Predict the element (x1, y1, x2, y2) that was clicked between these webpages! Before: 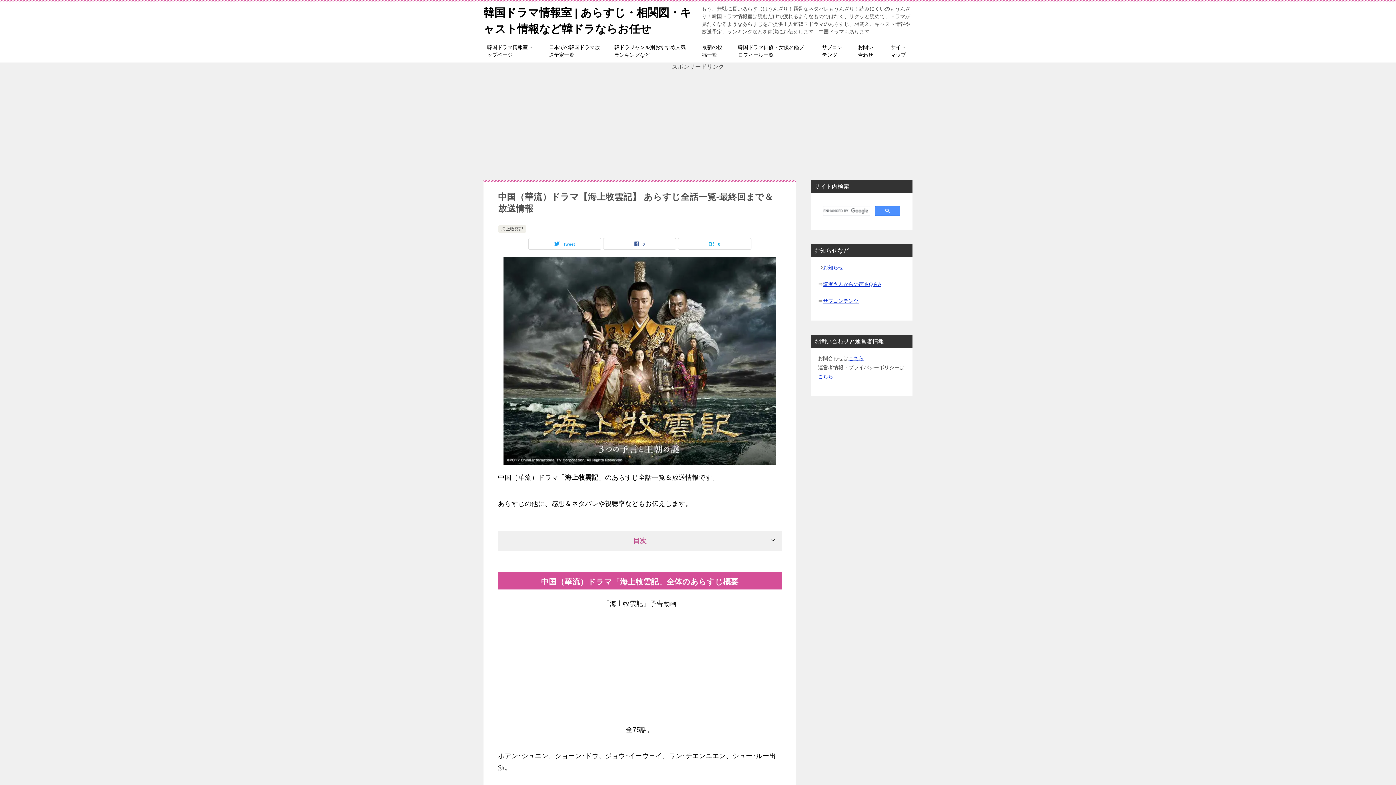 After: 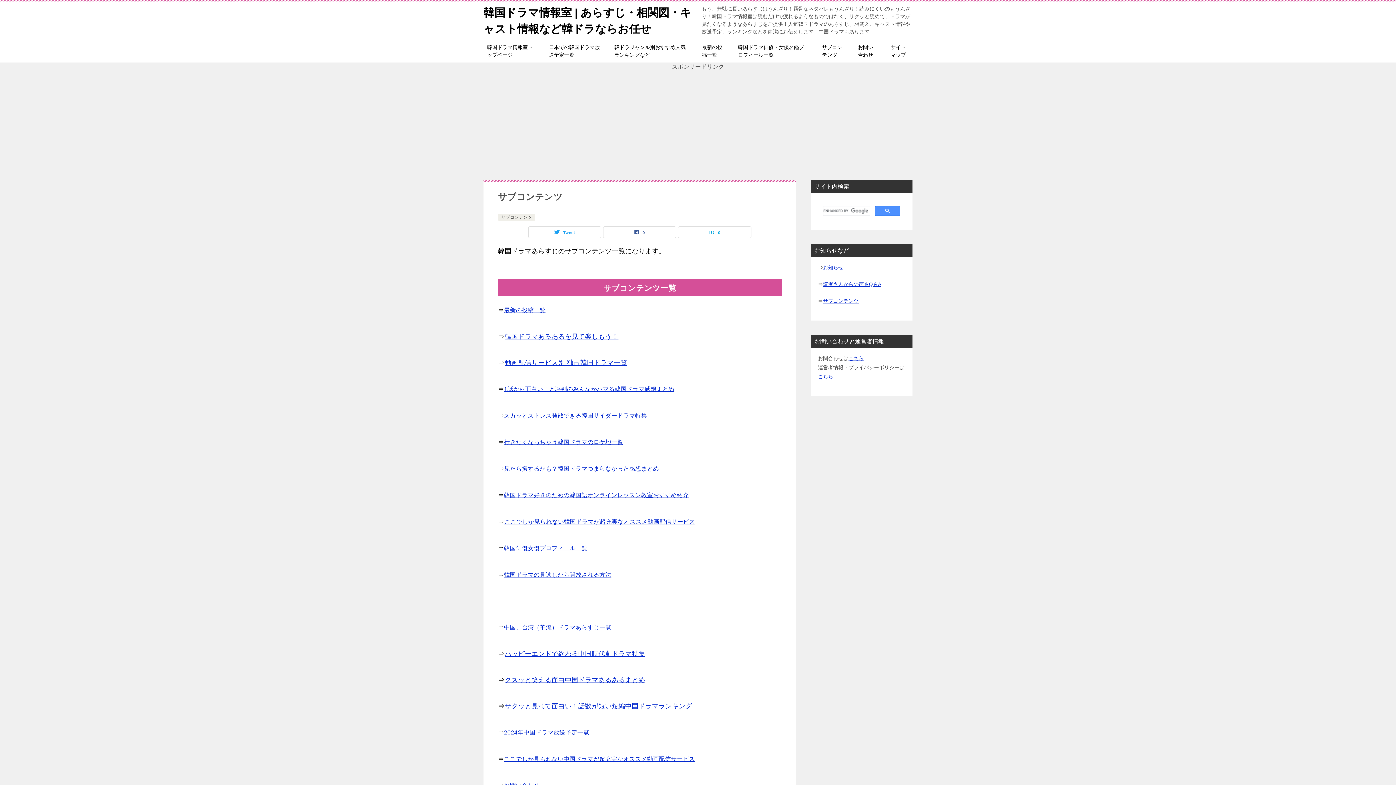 Action: label: サブコンテンツ bbox: (823, 298, 858, 304)